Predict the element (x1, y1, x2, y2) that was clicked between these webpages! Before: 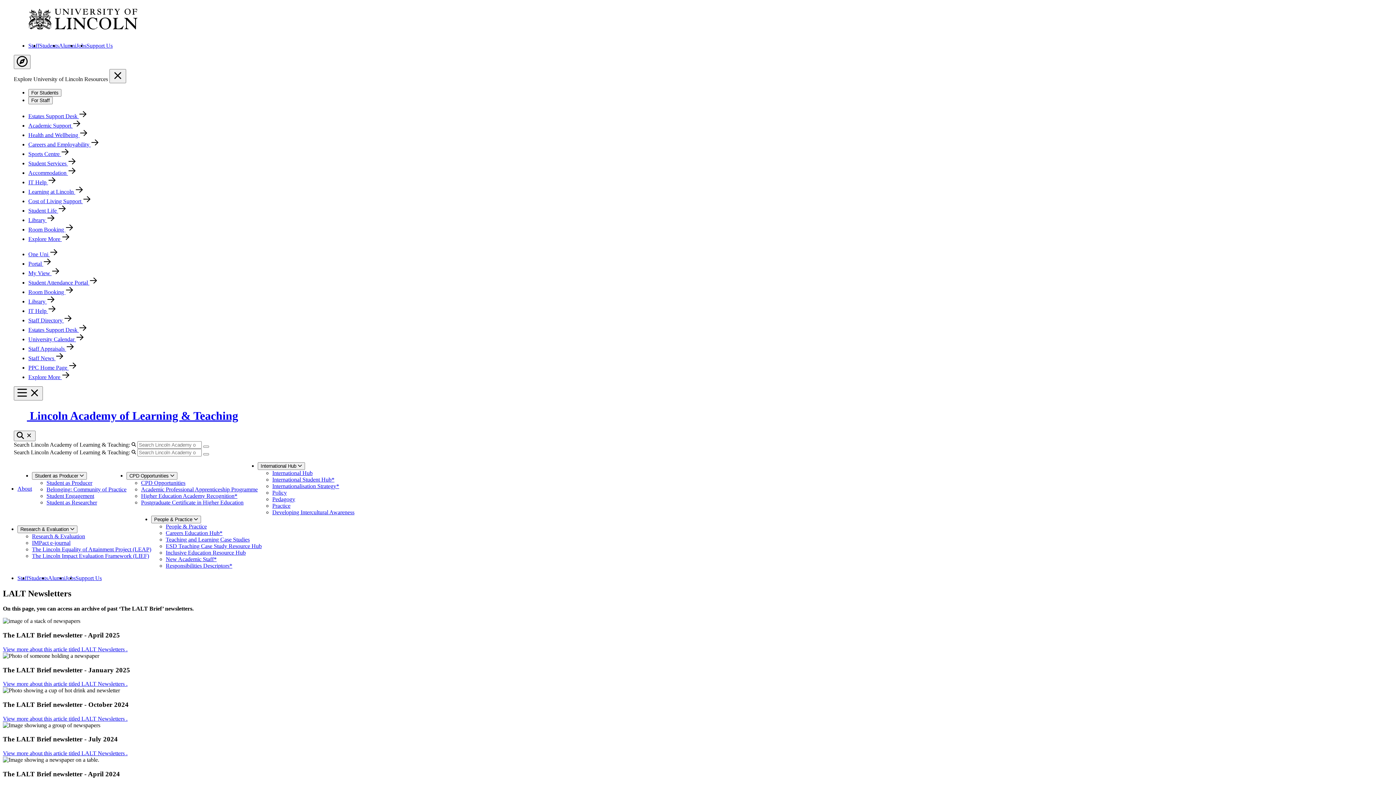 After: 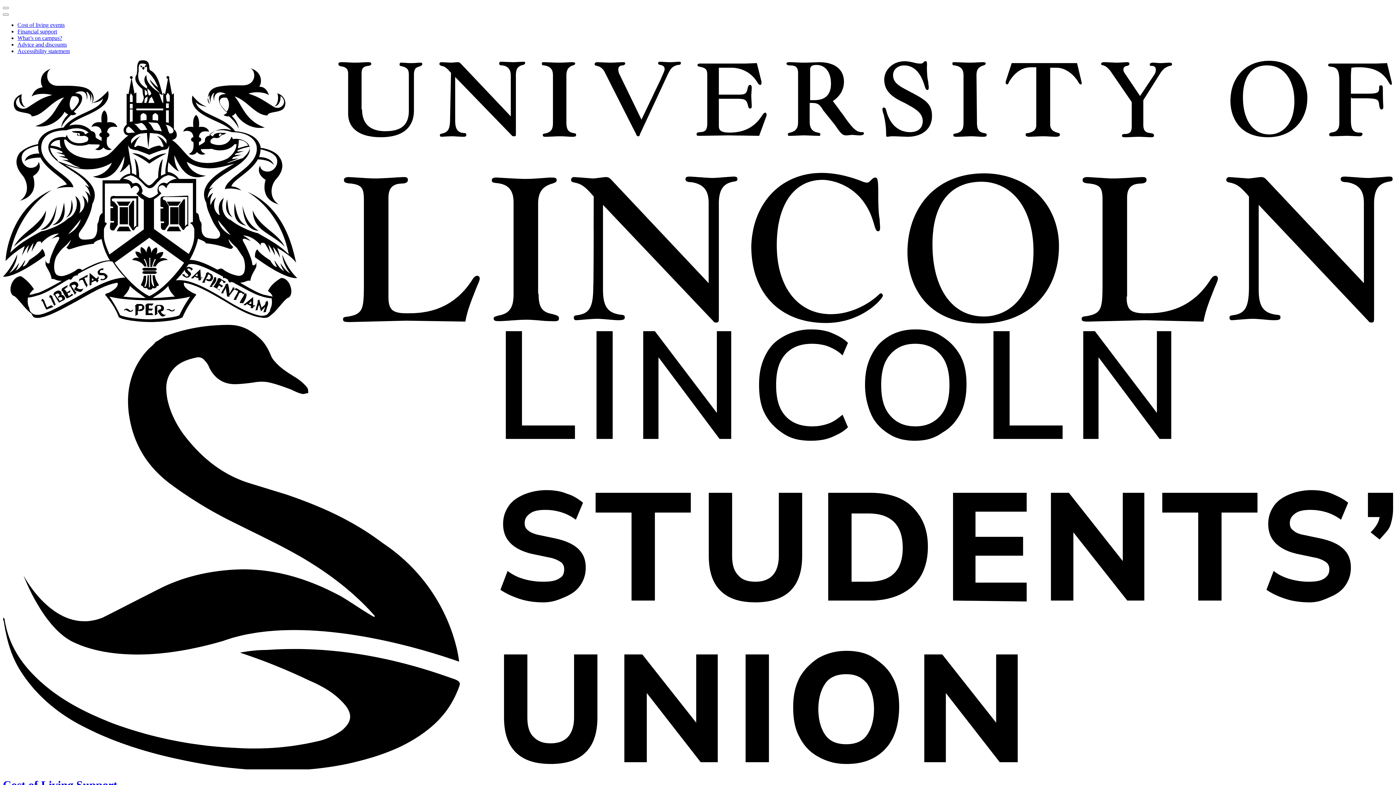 Action: bbox: (28, 198, 90, 204) label: Cost of Living Support 